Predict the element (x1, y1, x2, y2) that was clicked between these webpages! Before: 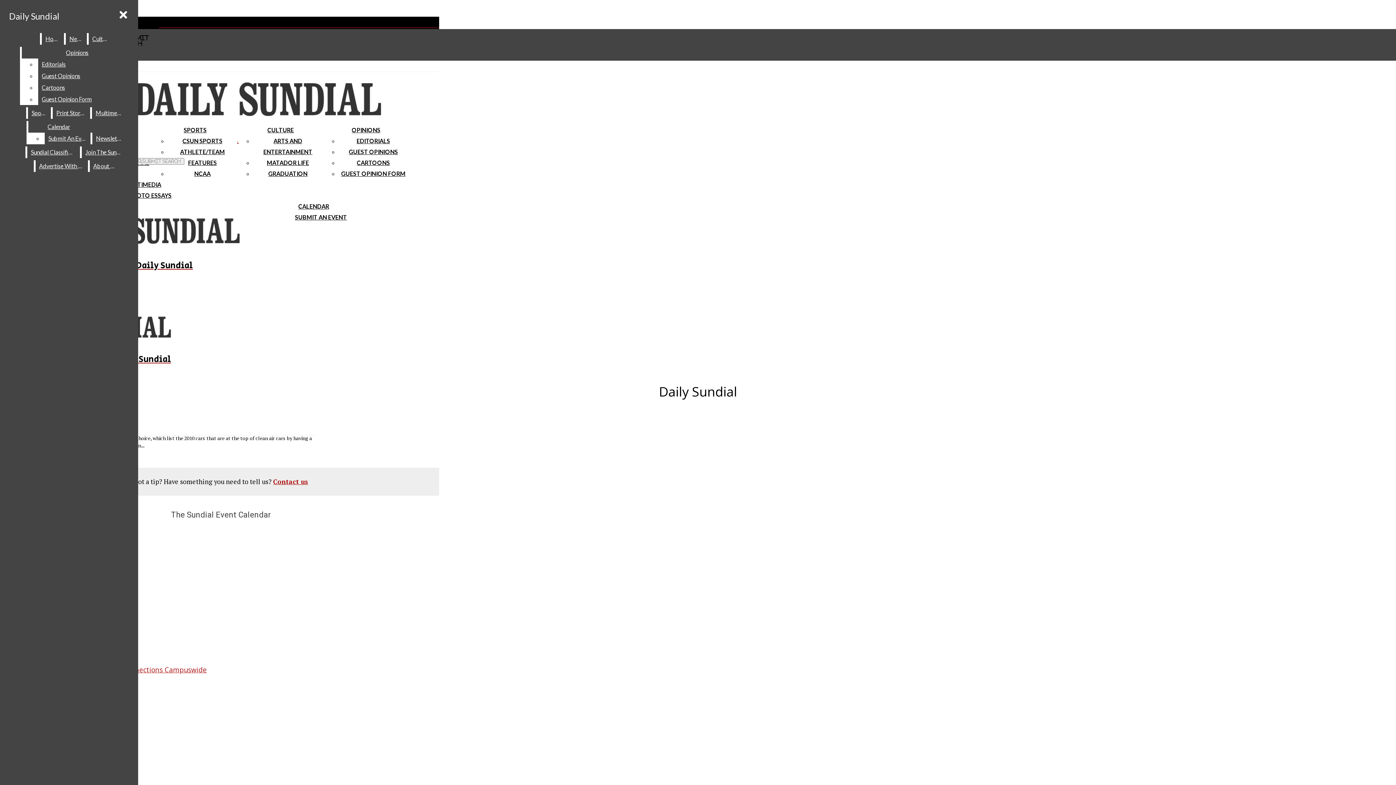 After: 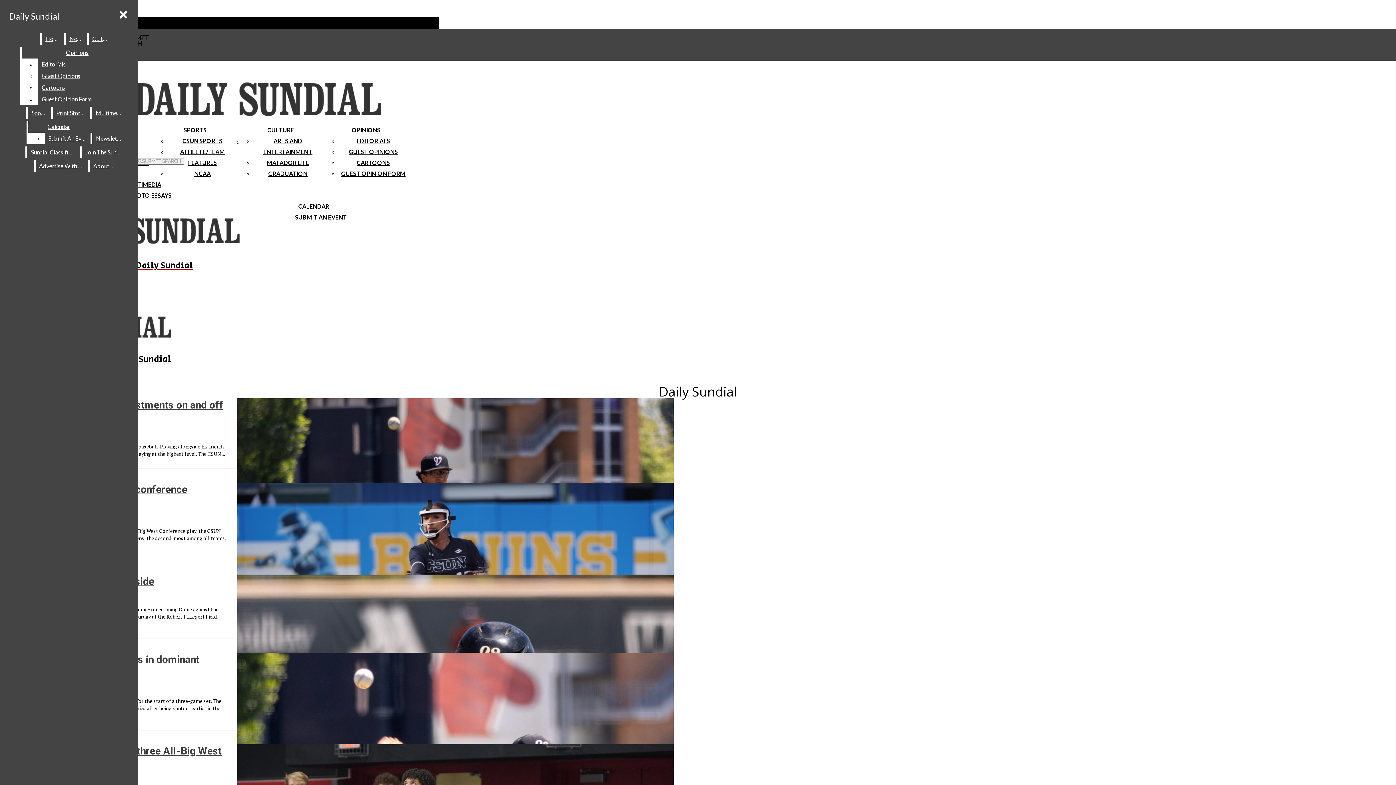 Action: label: SPORTS bbox: (183, 126, 206, 133)